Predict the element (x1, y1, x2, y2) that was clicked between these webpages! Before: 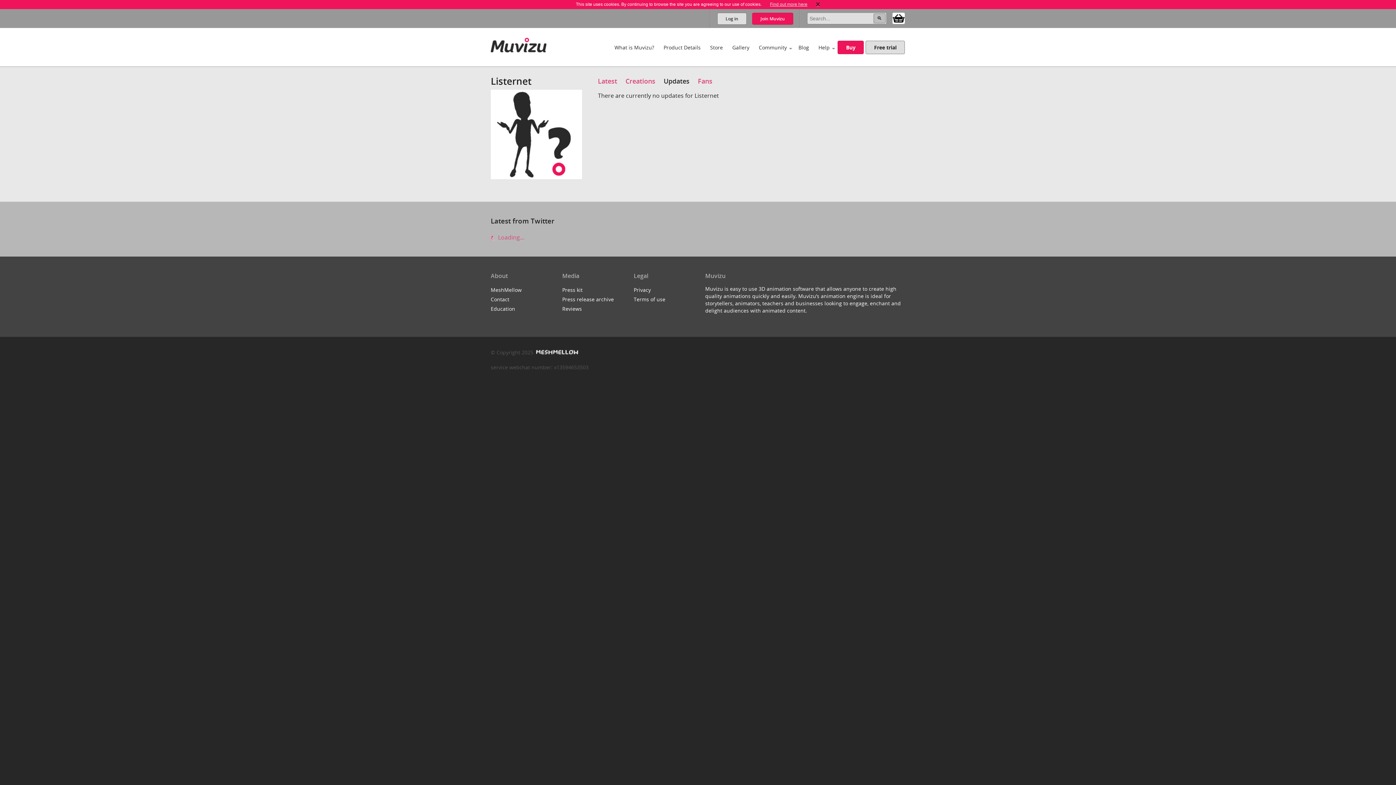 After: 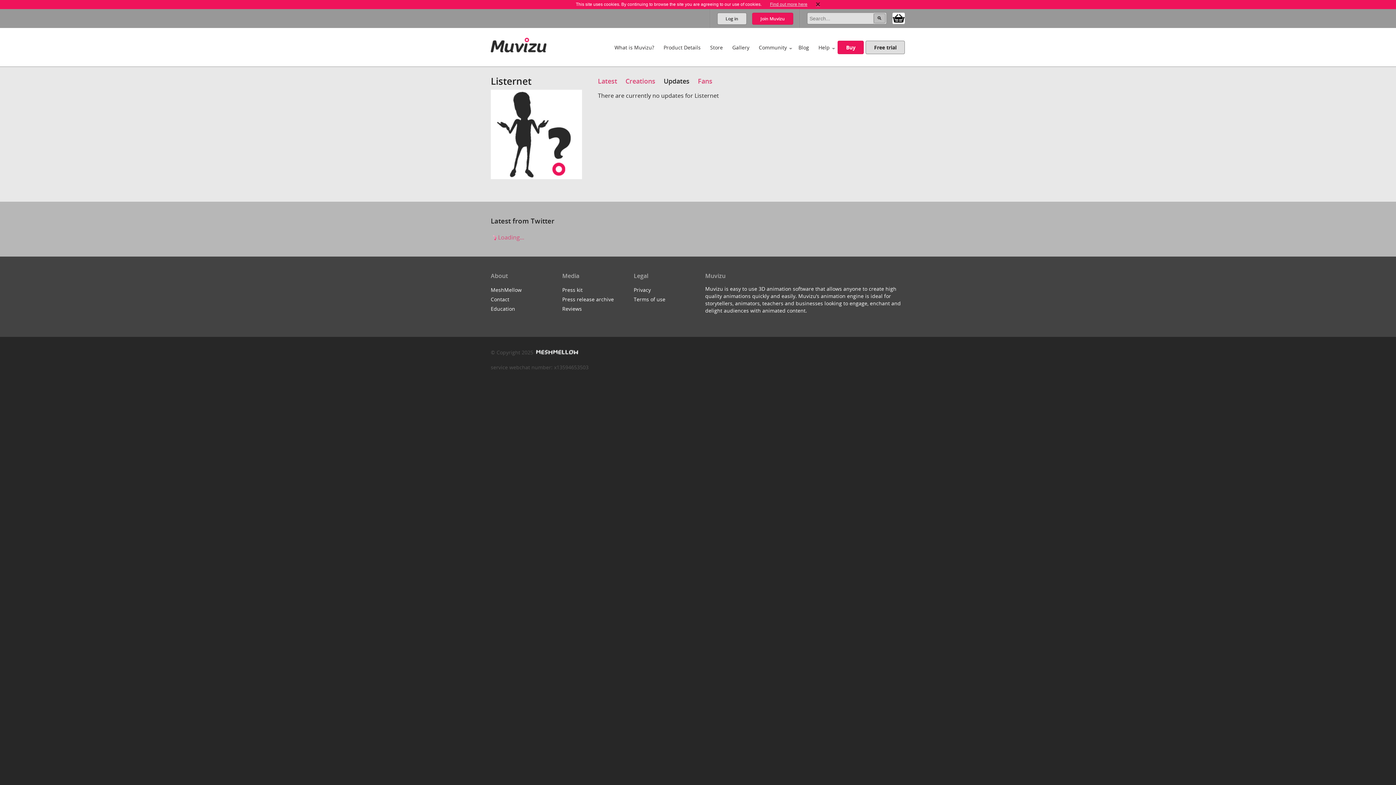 Action: bbox: (534, 349, 578, 356)